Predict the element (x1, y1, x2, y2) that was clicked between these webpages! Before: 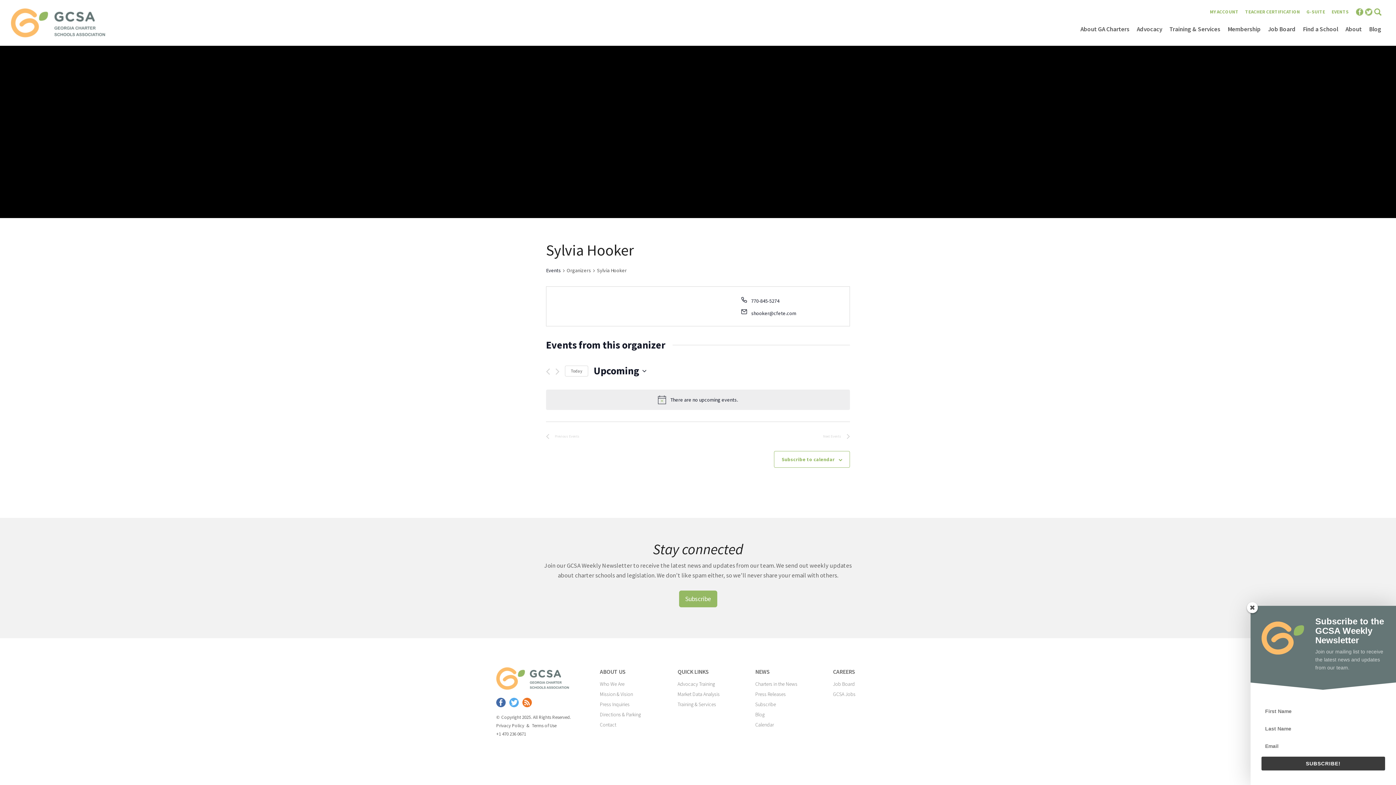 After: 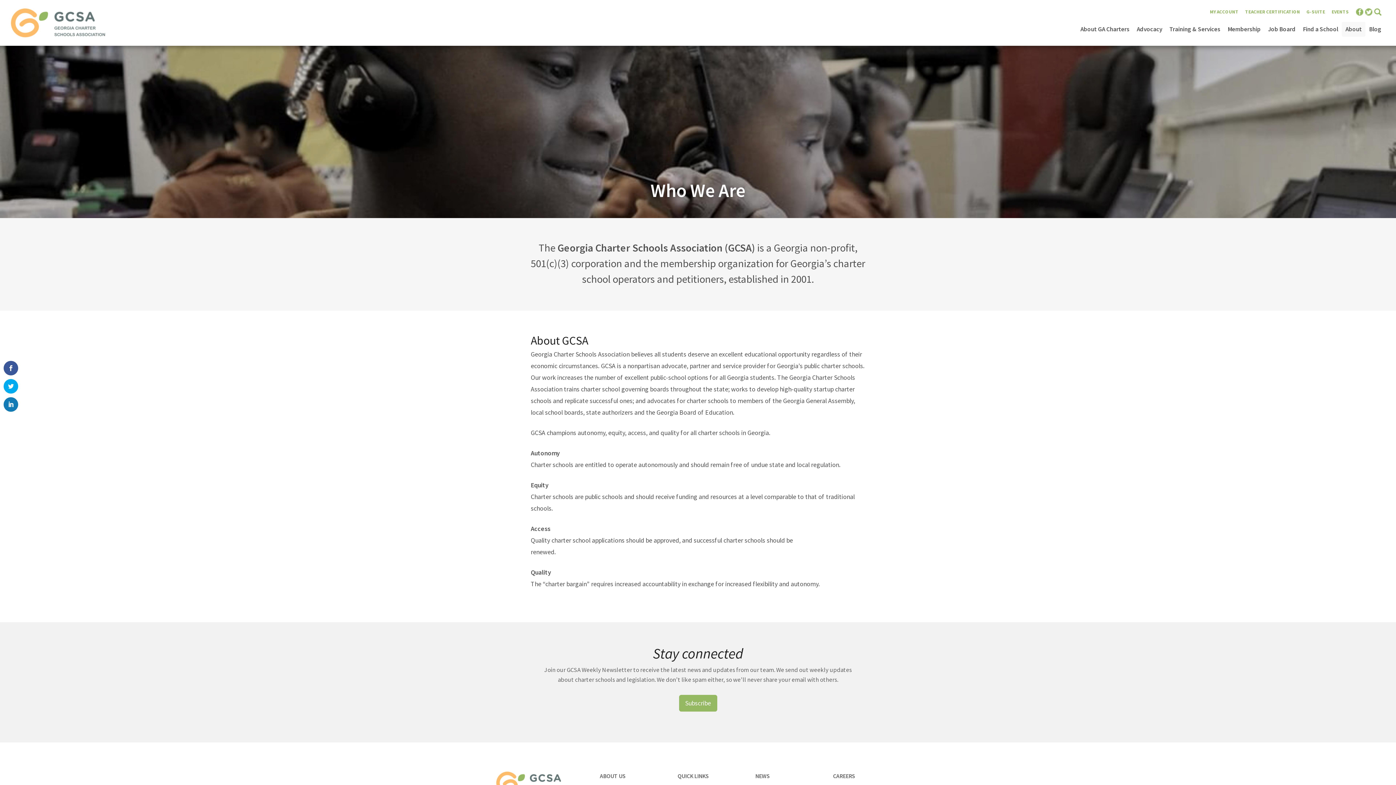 Action: label: Who We Are bbox: (600, 681, 624, 687)